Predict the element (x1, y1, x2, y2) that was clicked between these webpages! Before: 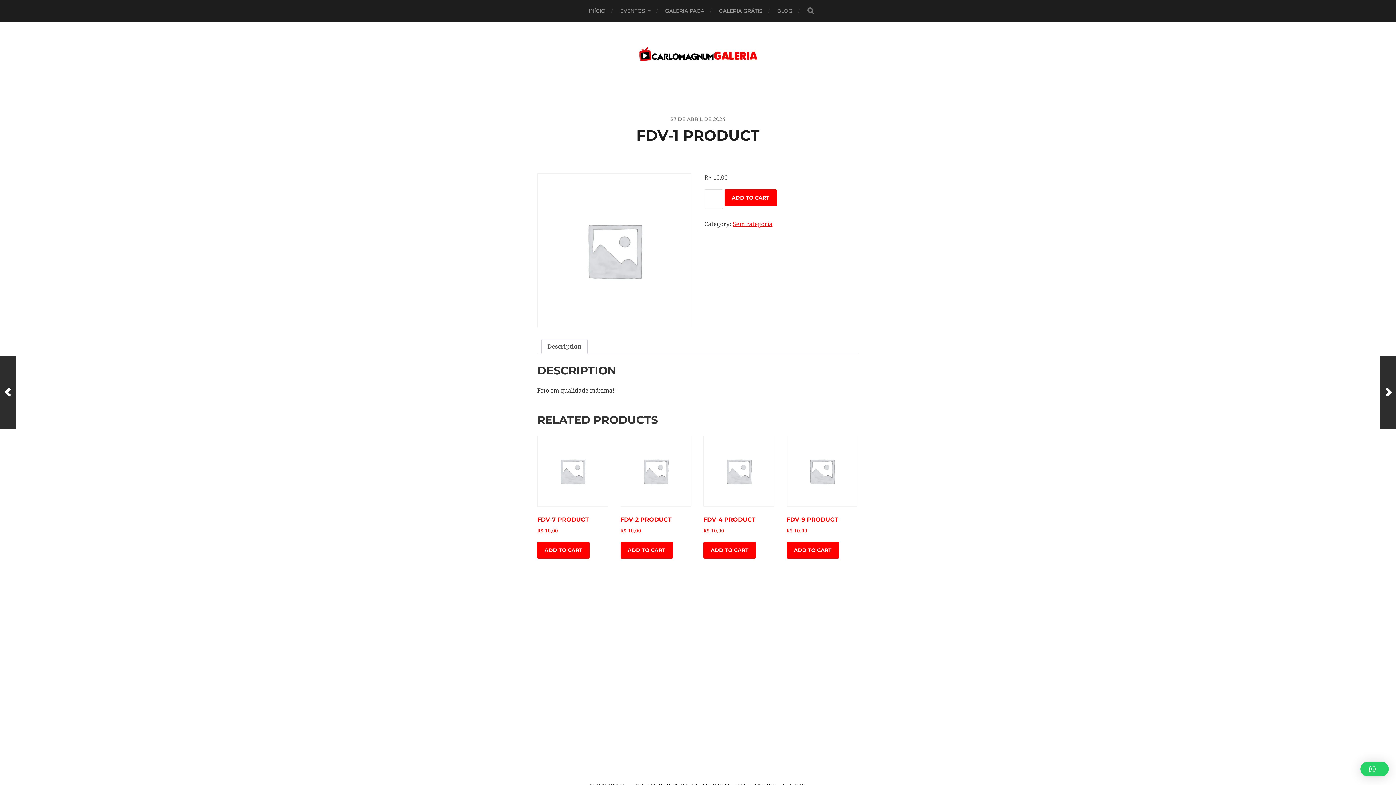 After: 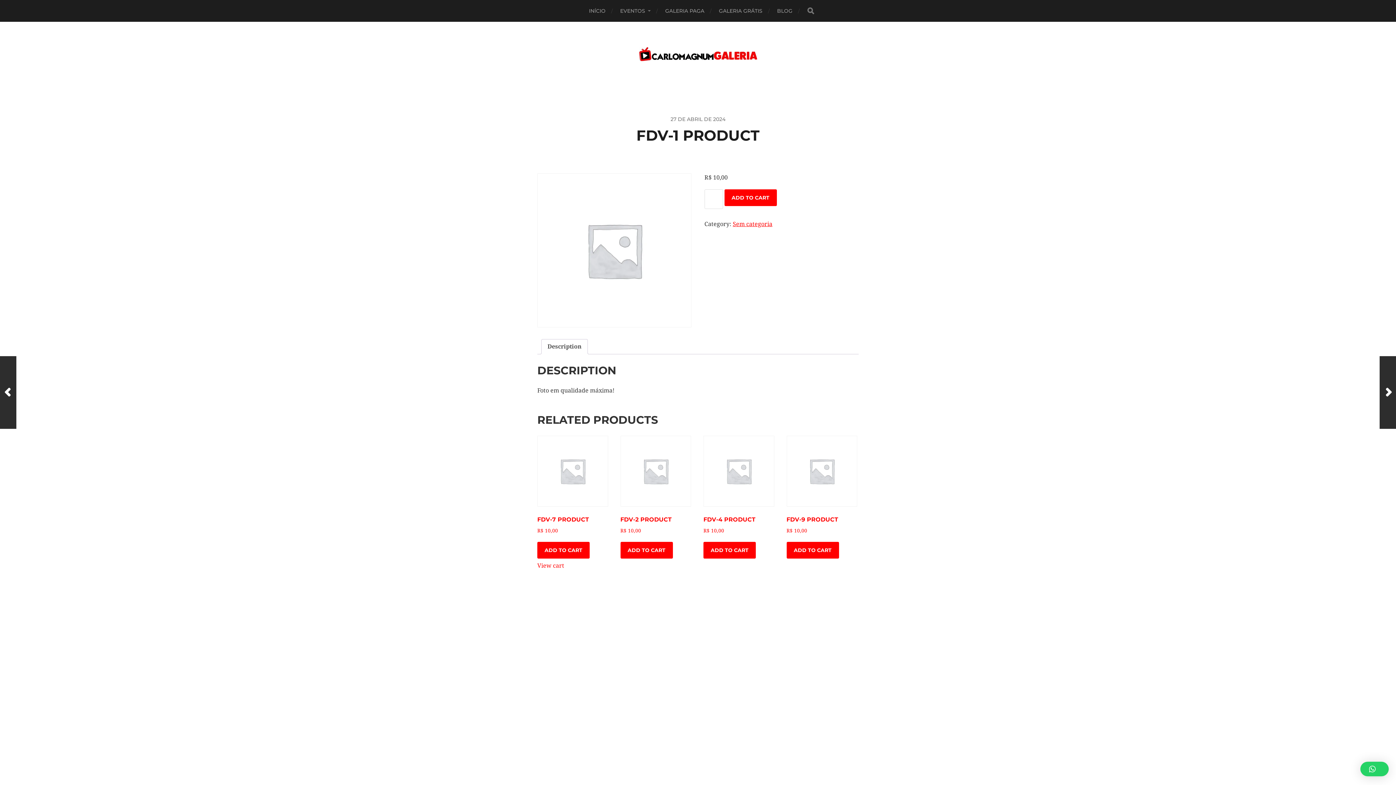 Action: bbox: (537, 542, 589, 558) label: Add to cart: “fdv-7 Product”